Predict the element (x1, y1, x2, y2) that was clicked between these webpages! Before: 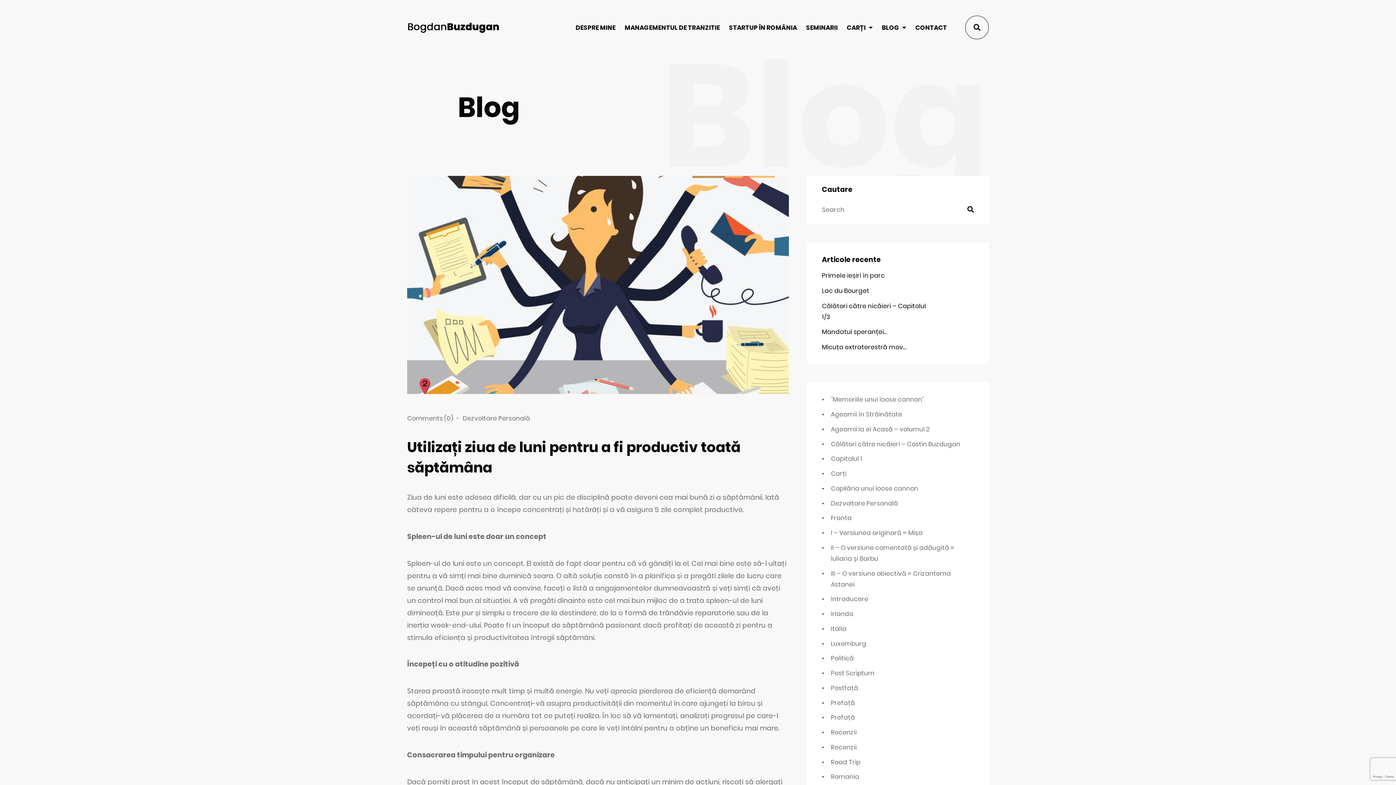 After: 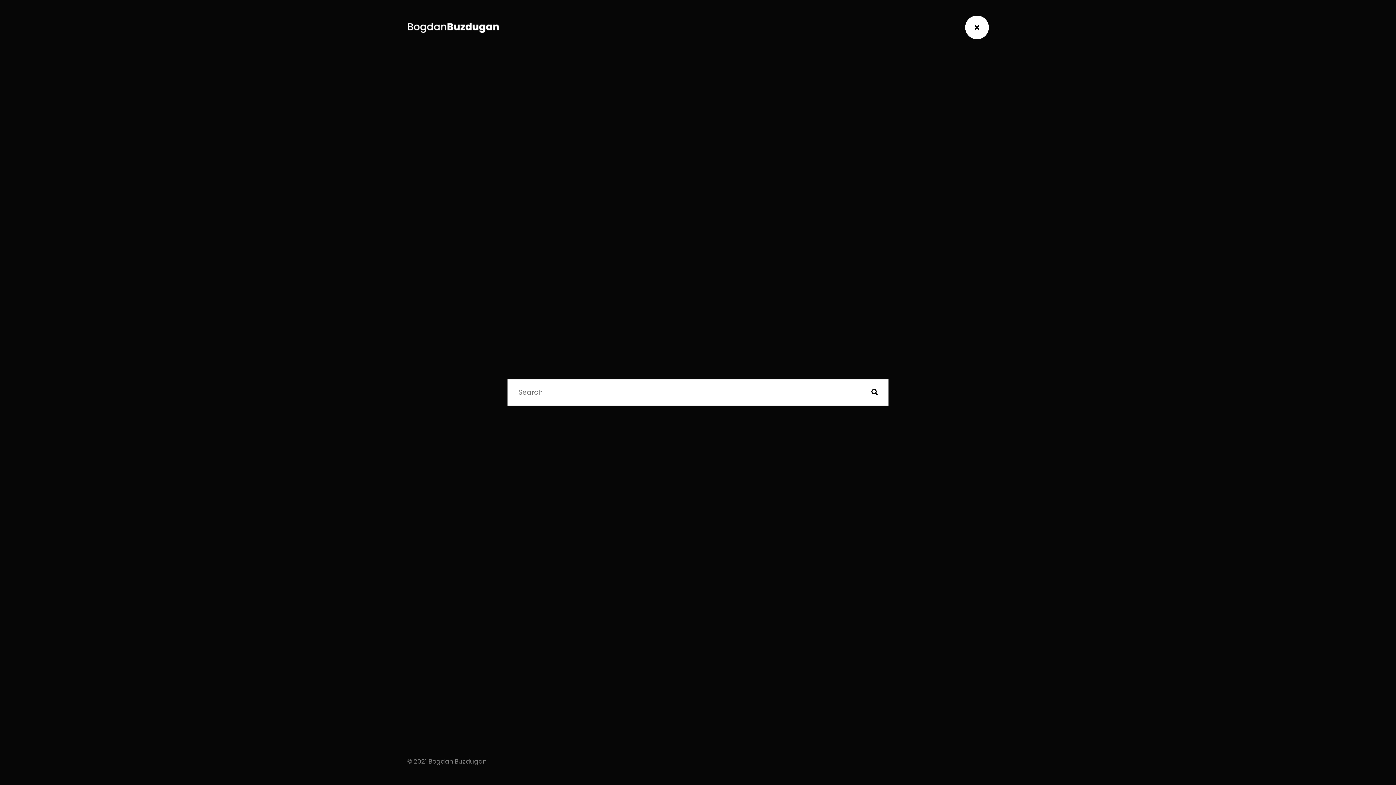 Action: bbox: (965, 15, 989, 39)